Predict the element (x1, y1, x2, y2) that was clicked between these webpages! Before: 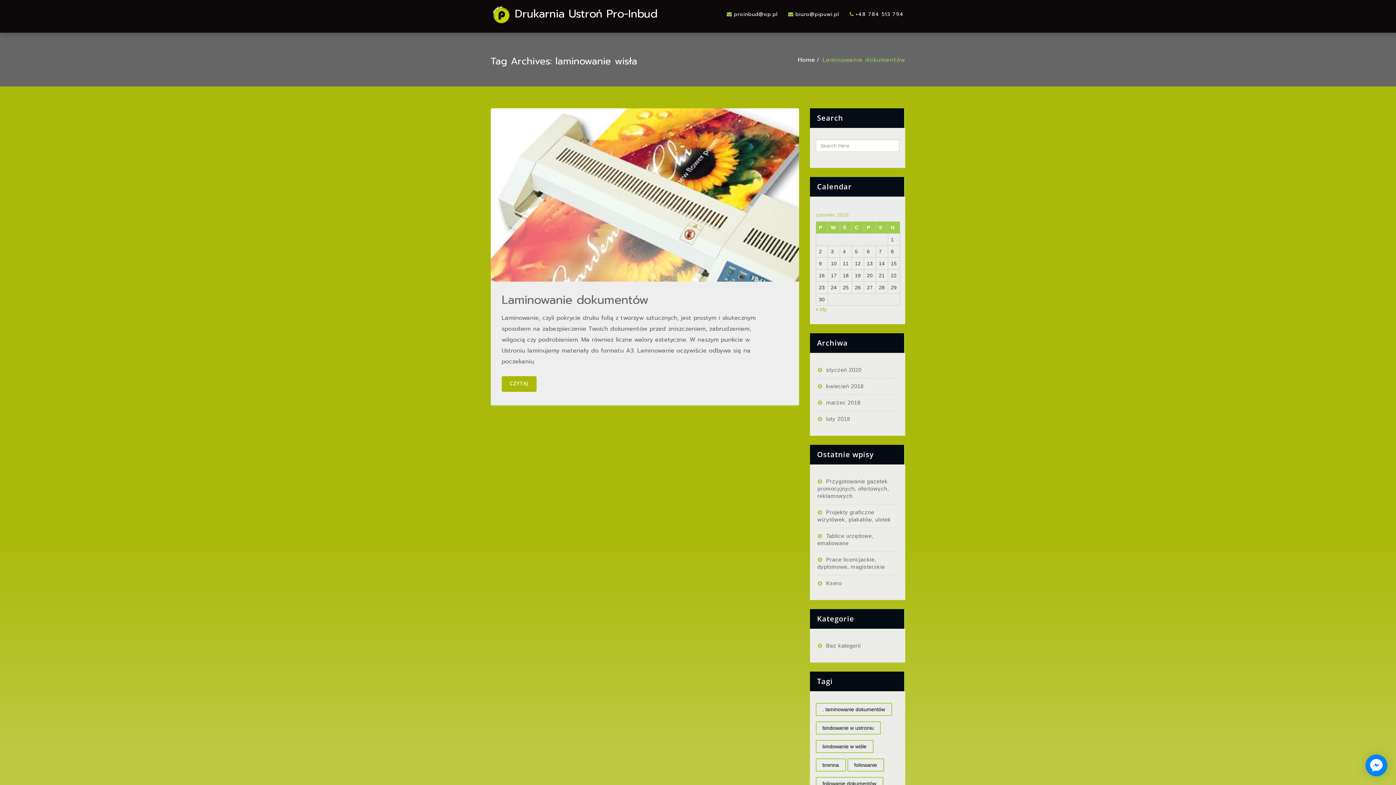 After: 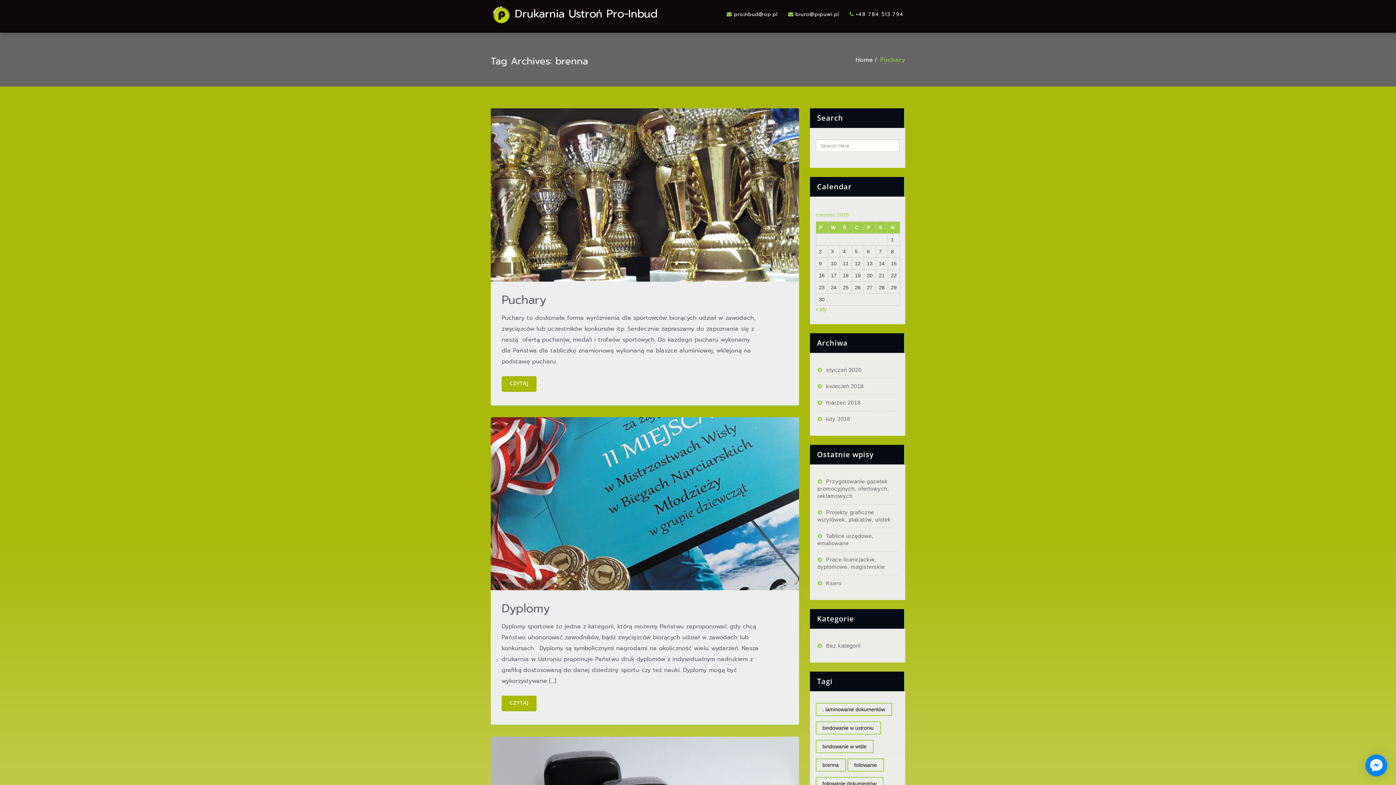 Action: bbox: (815, 758, 846, 772) label: brenna (3 elementy)